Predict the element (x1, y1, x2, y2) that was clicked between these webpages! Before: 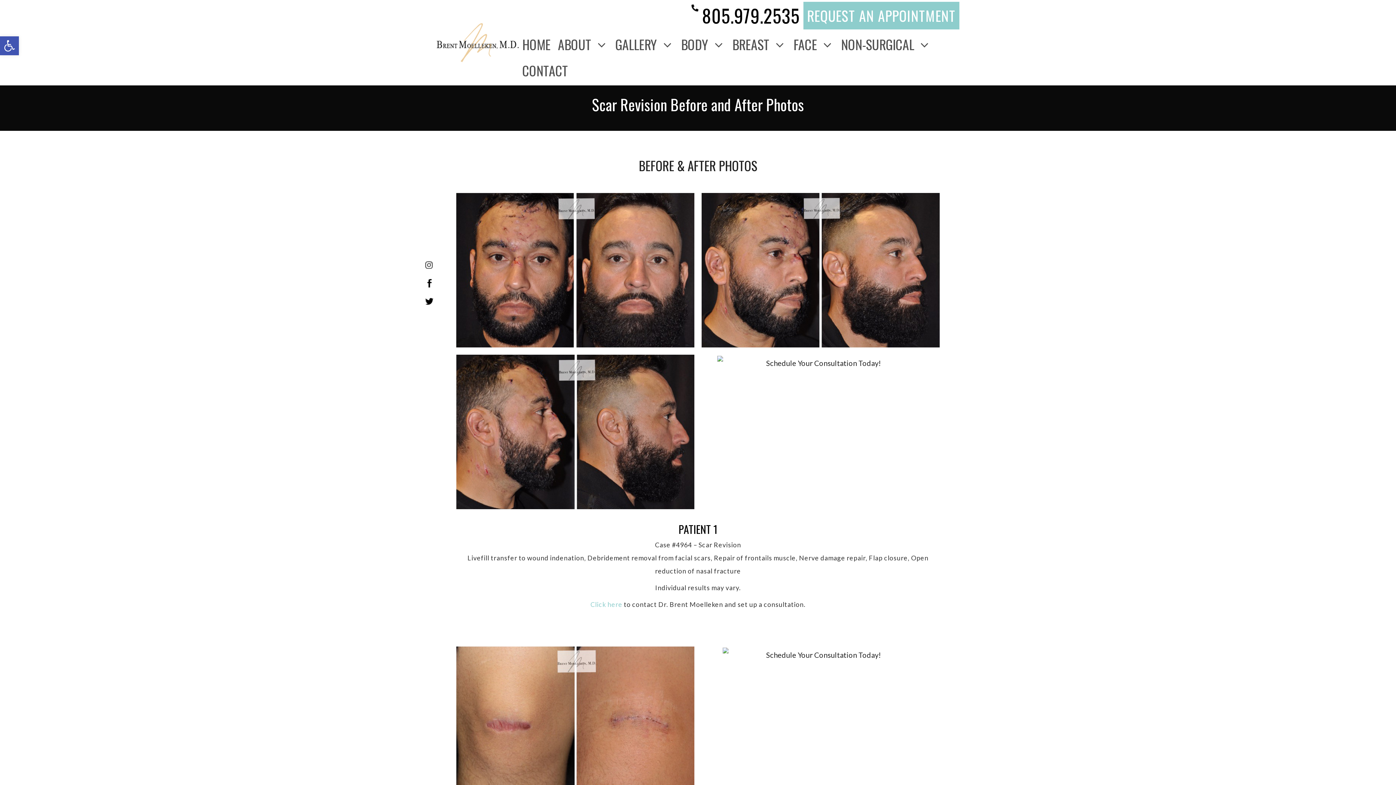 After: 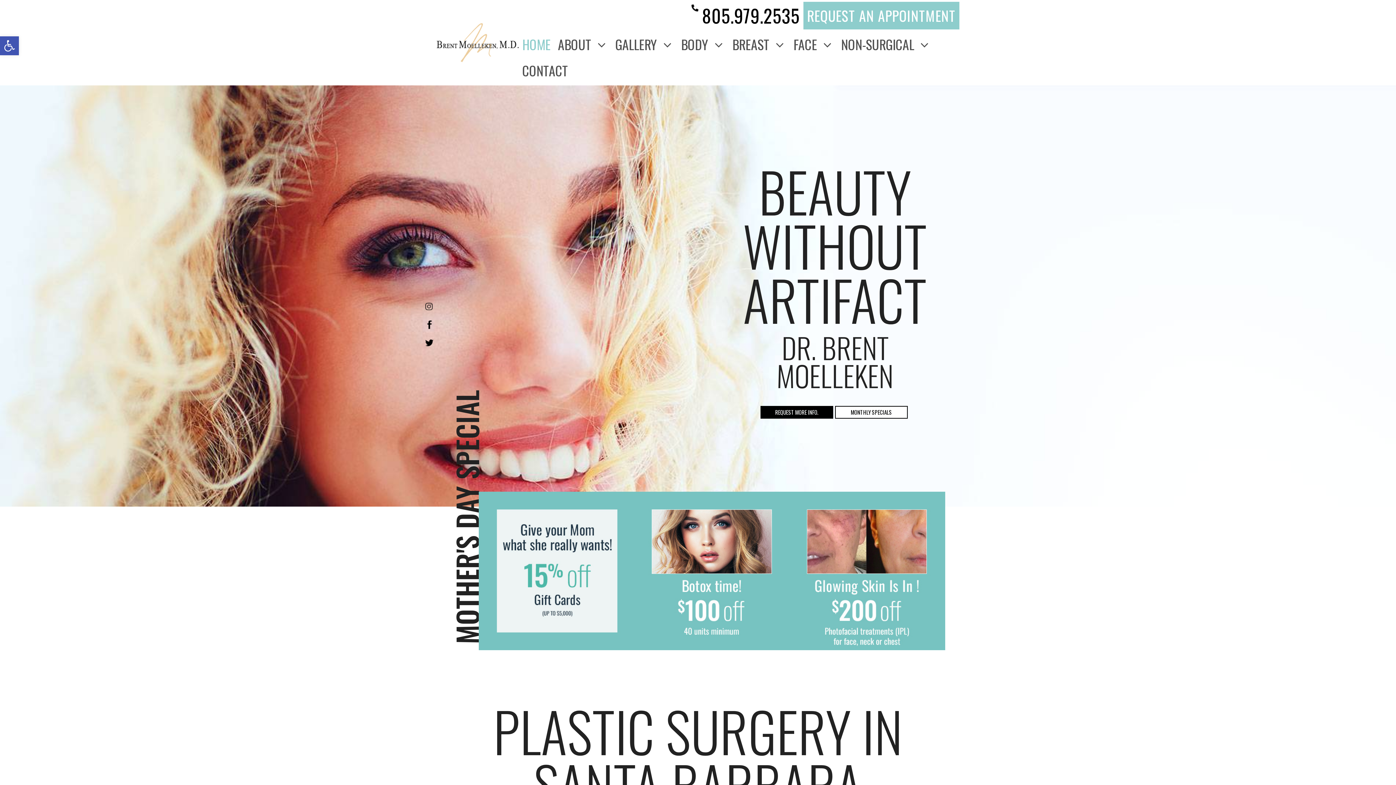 Action: bbox: (436, 37, 518, 46)